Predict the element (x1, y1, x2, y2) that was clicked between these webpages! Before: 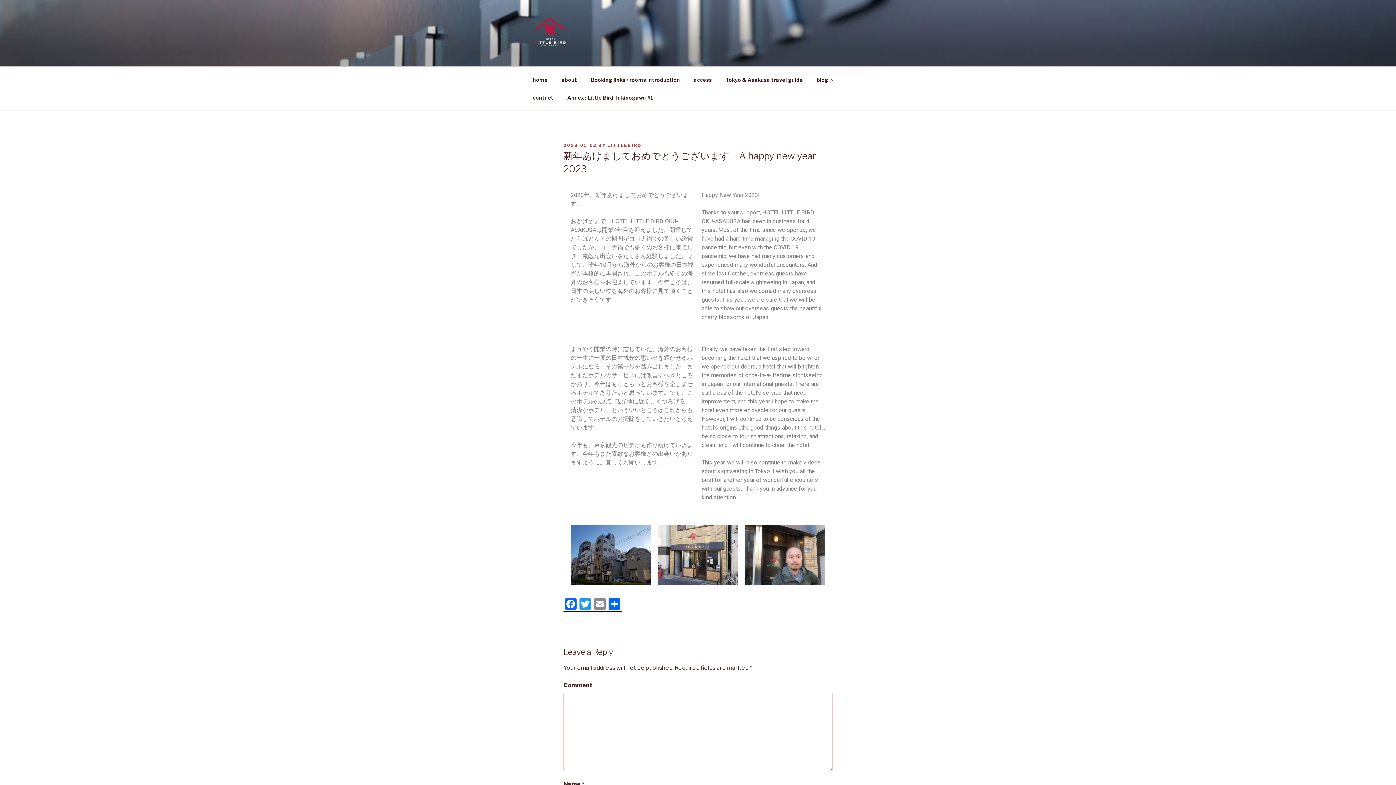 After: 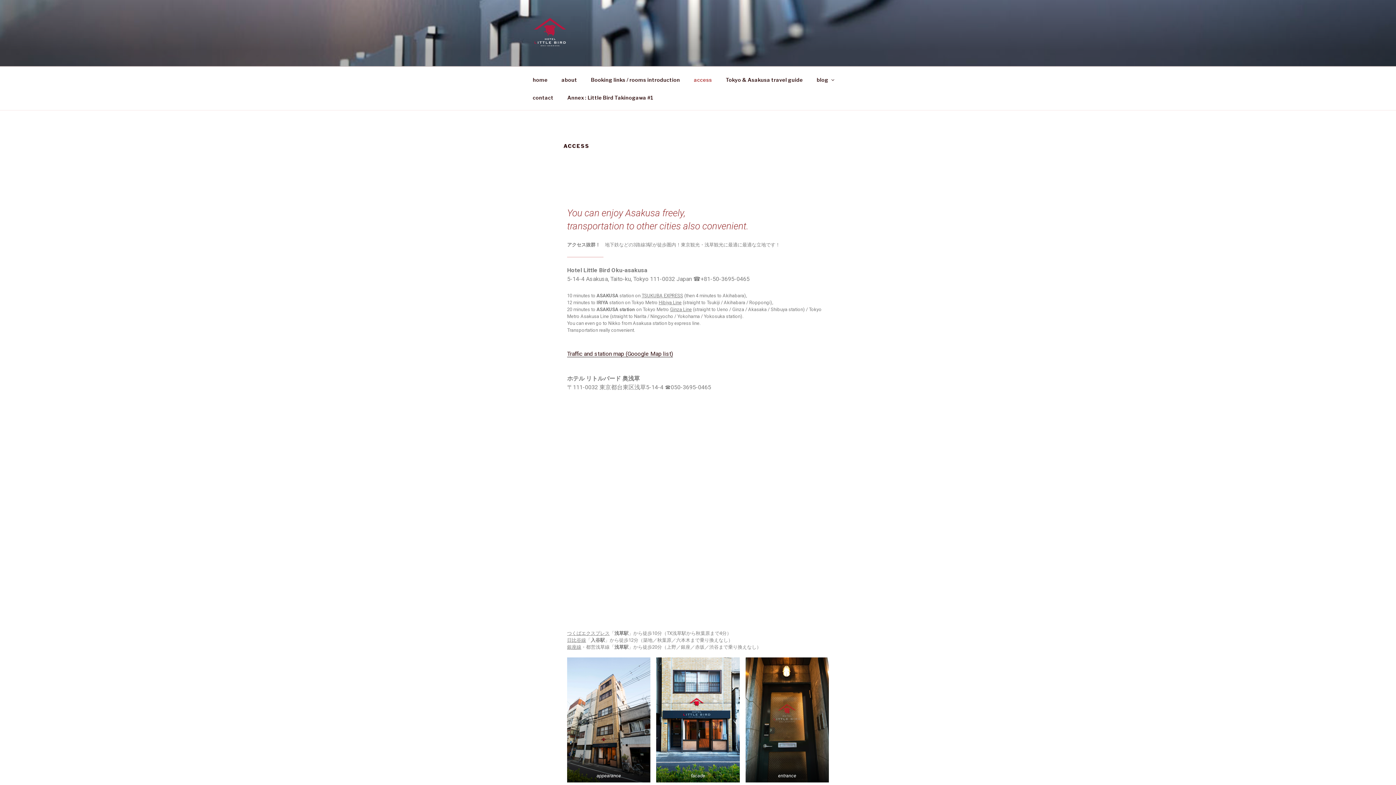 Action: bbox: (687, 70, 718, 88) label: access